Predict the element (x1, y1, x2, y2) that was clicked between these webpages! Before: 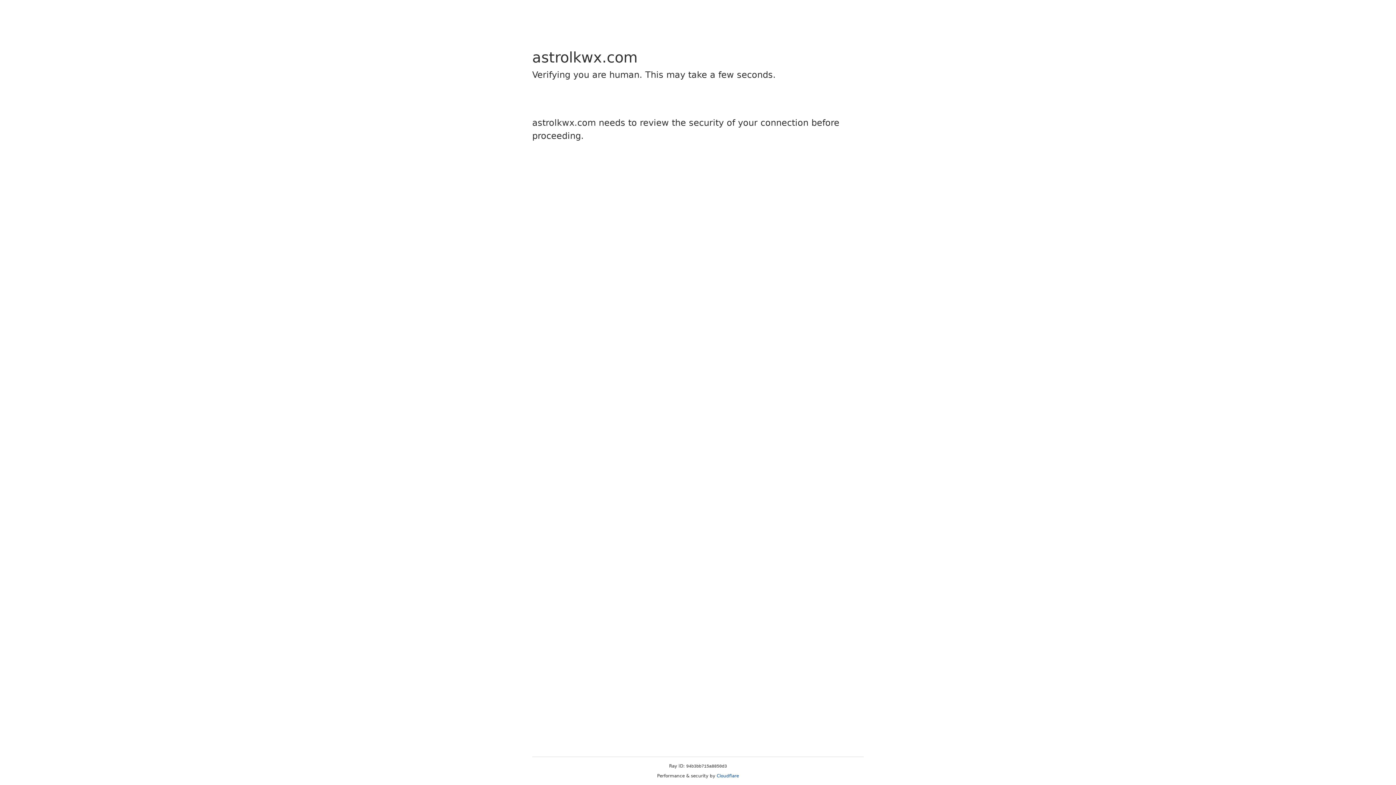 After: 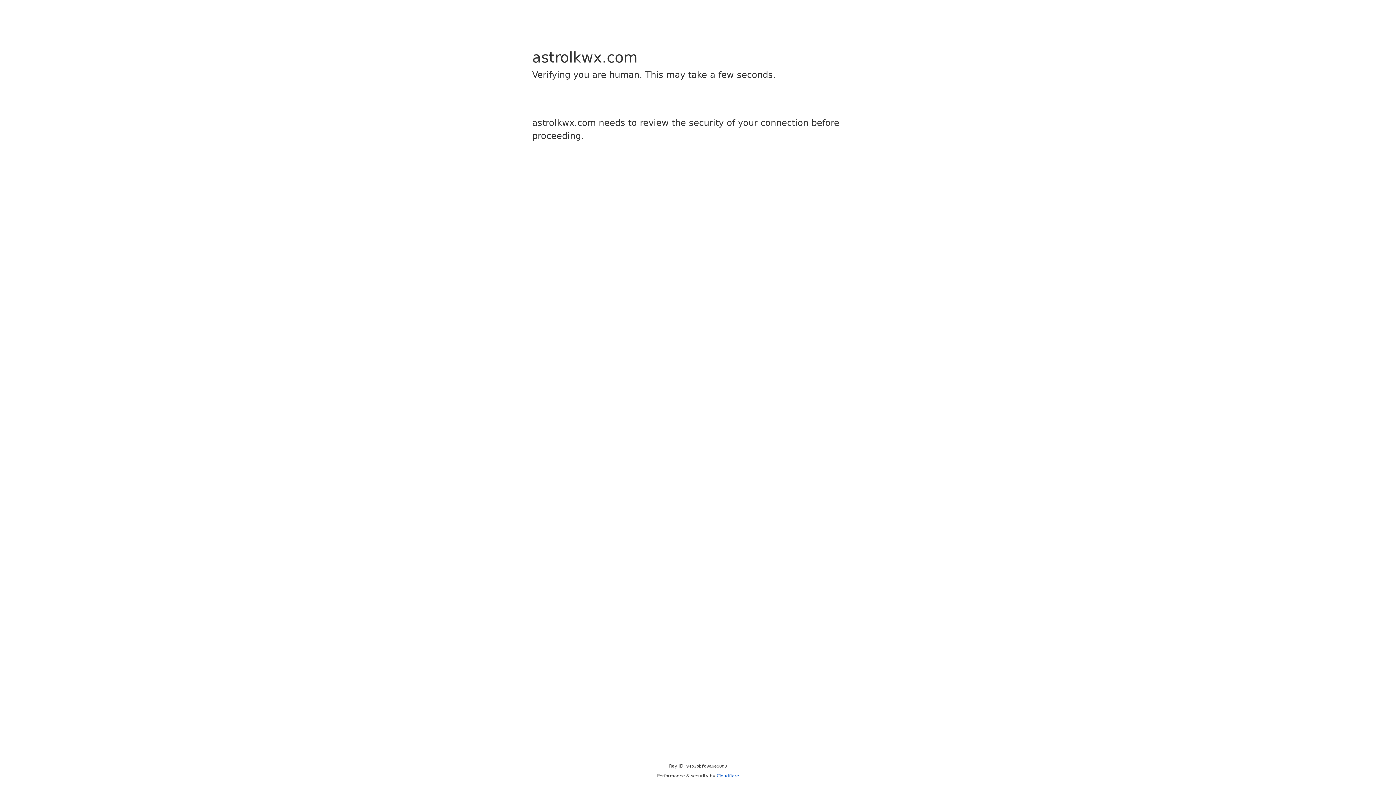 Action: bbox: (716, 773, 739, 778) label: Cloudflare